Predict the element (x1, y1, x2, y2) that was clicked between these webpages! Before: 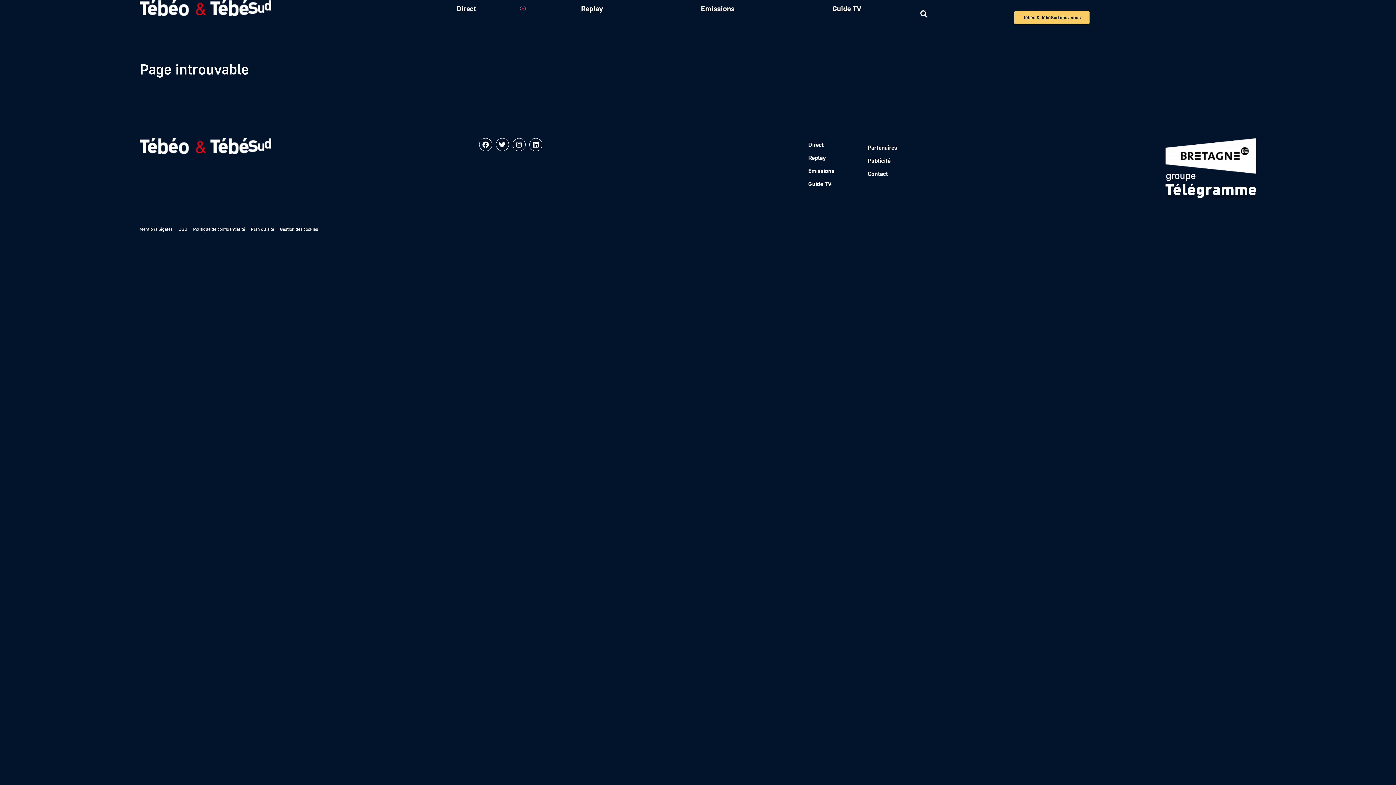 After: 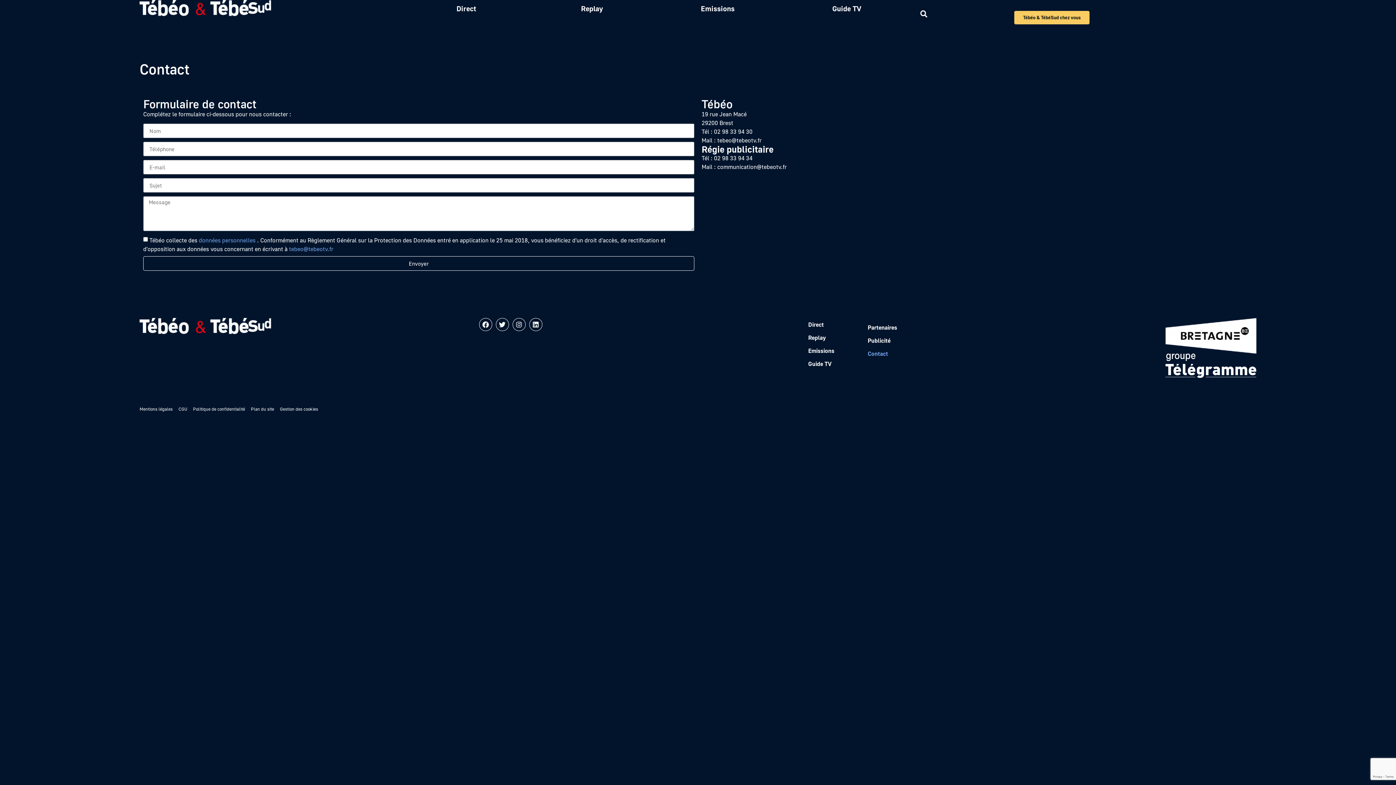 Action: label: Contact bbox: (867, 167, 921, 180)